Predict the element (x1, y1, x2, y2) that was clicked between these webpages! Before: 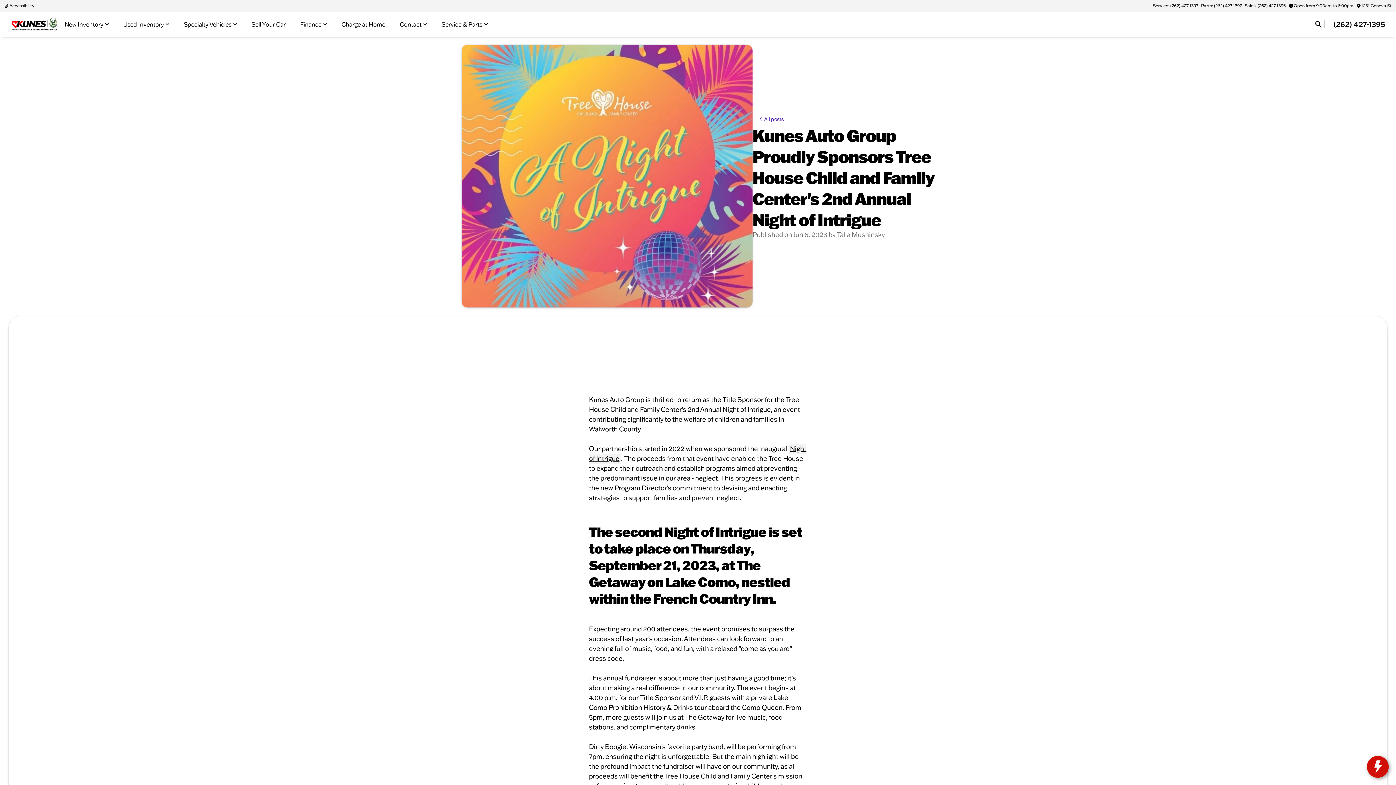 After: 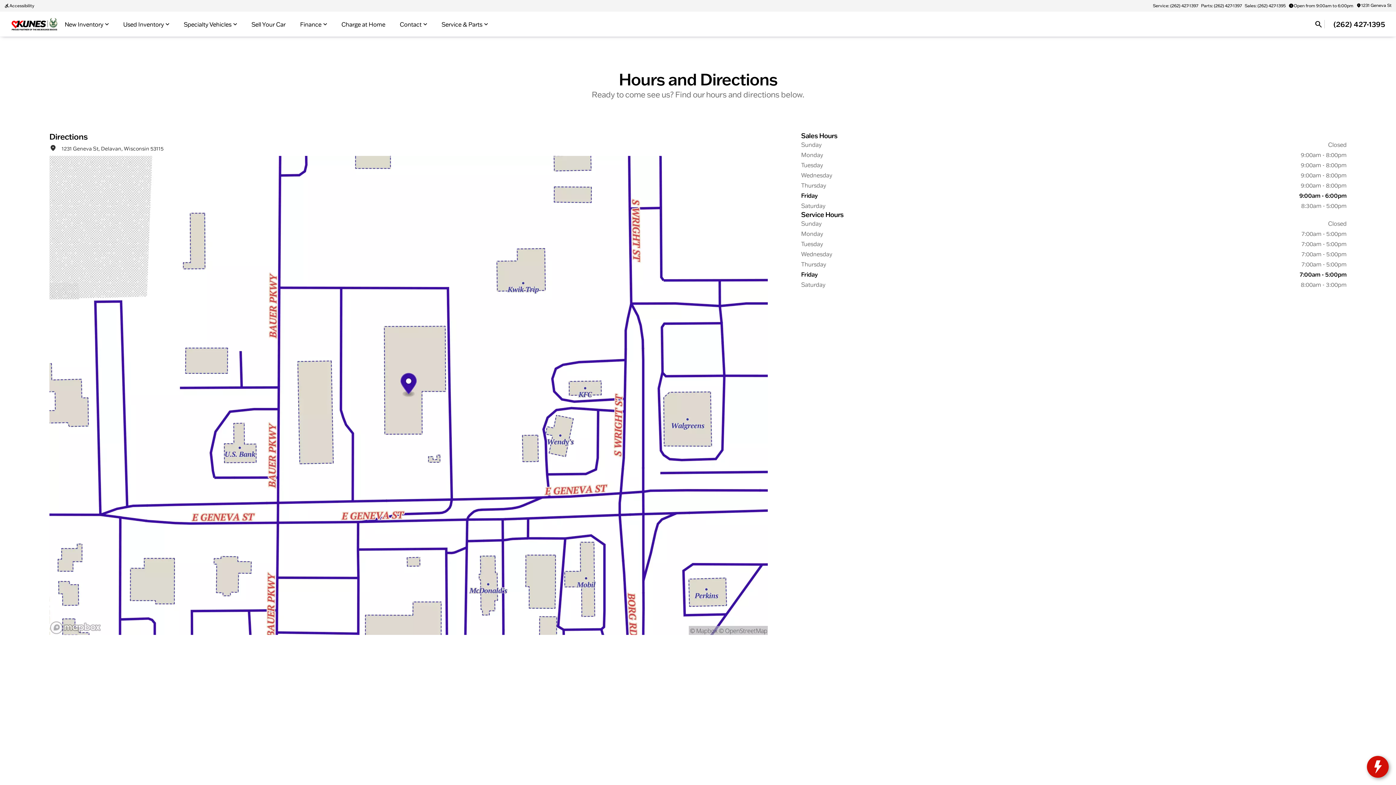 Action: bbox: (1355, 1, 1393, 10) label: 1231 Geneva St